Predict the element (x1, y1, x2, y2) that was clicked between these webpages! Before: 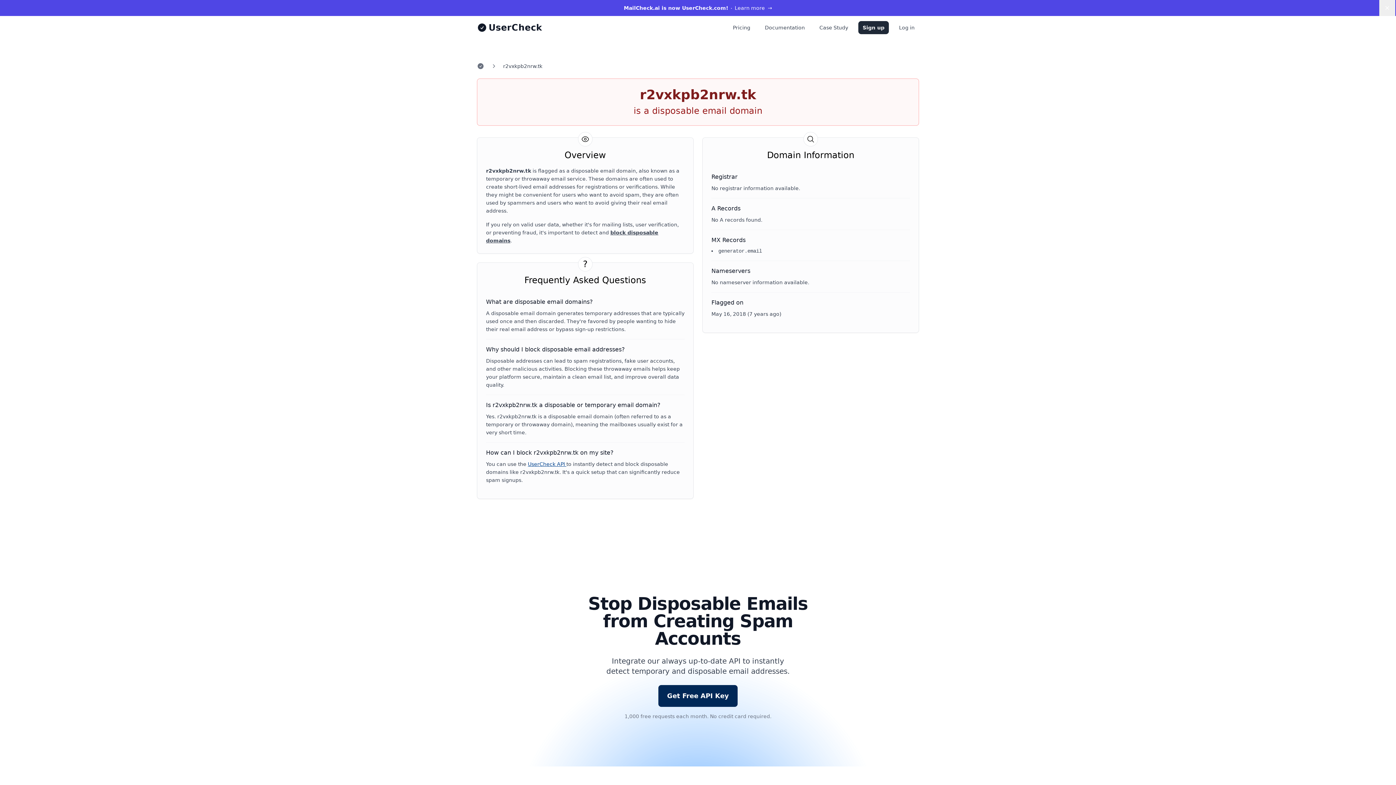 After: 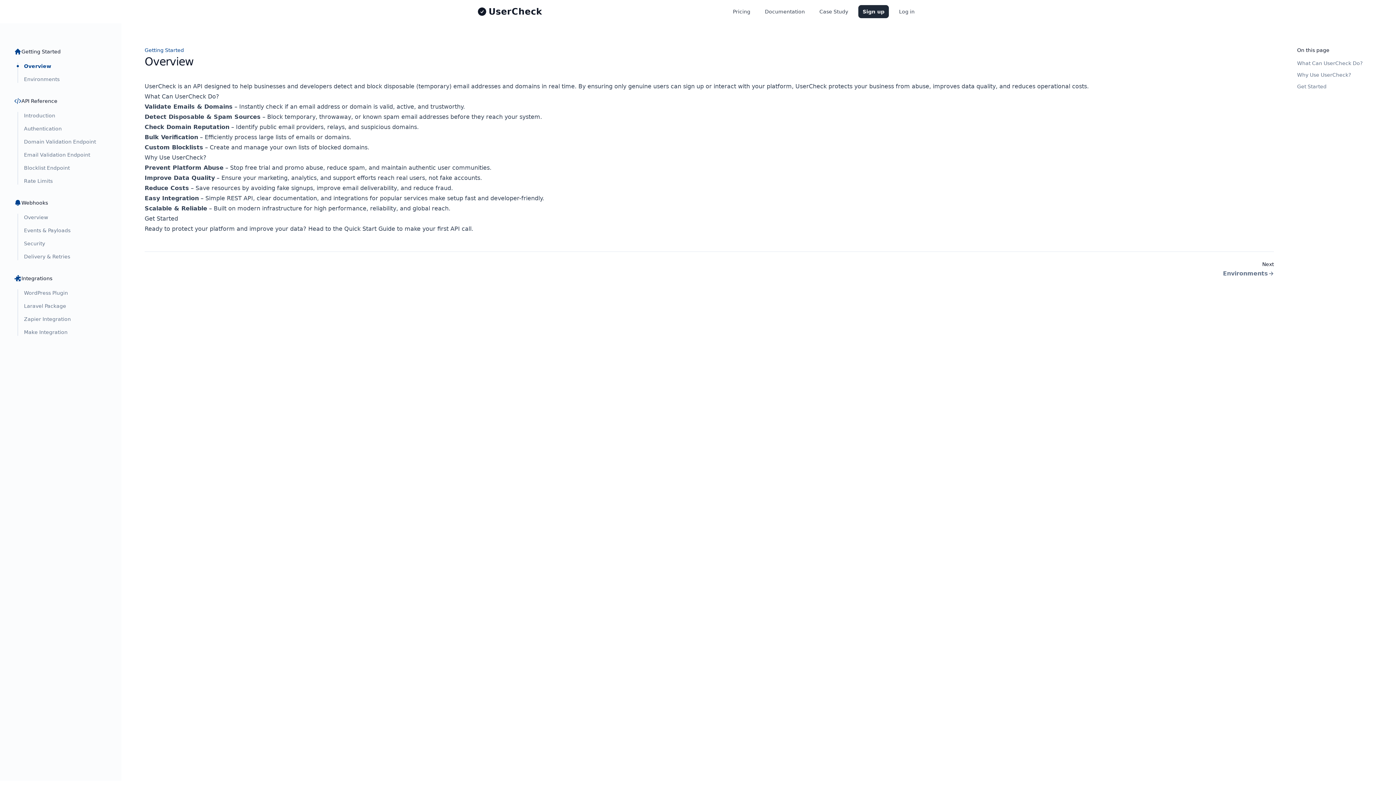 Action: label: Documentation bbox: (760, 21, 809, 34)